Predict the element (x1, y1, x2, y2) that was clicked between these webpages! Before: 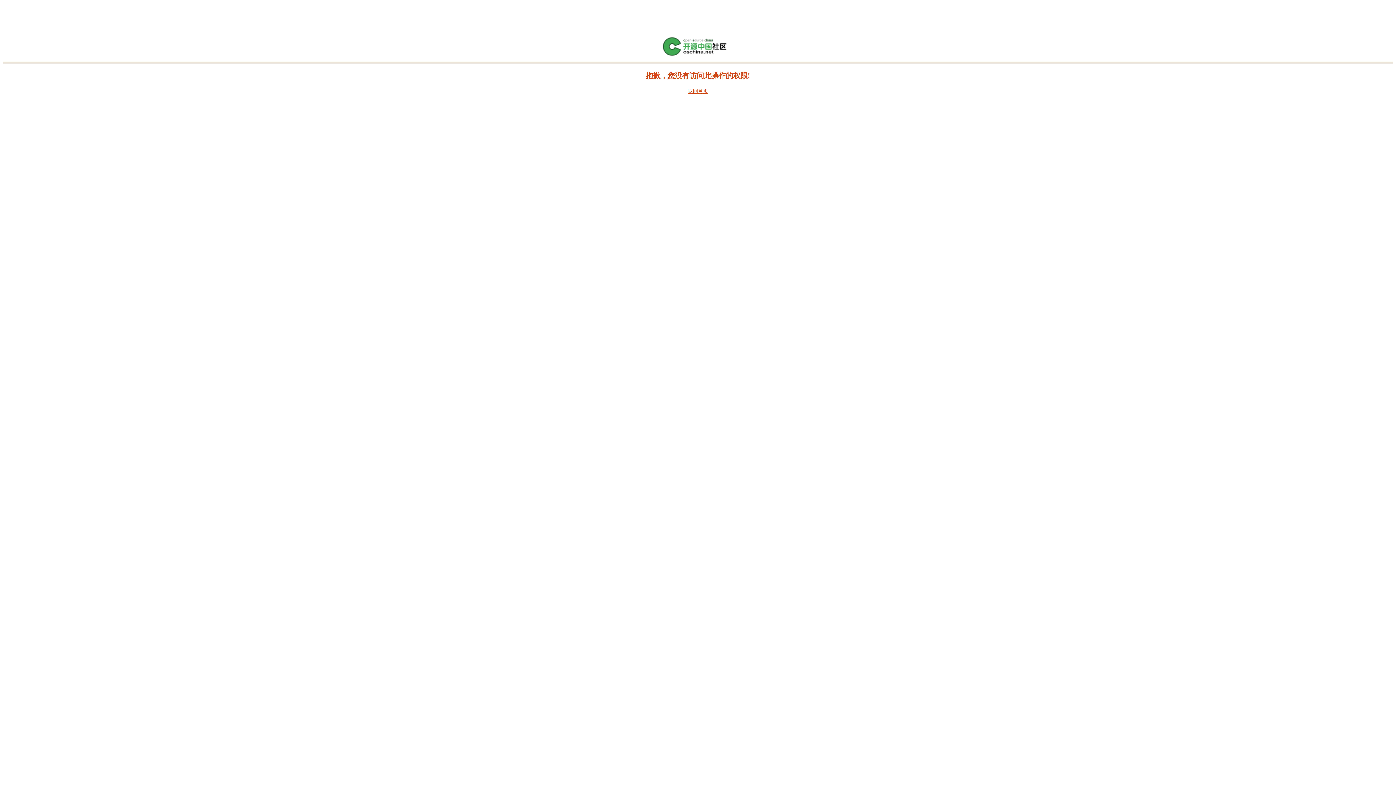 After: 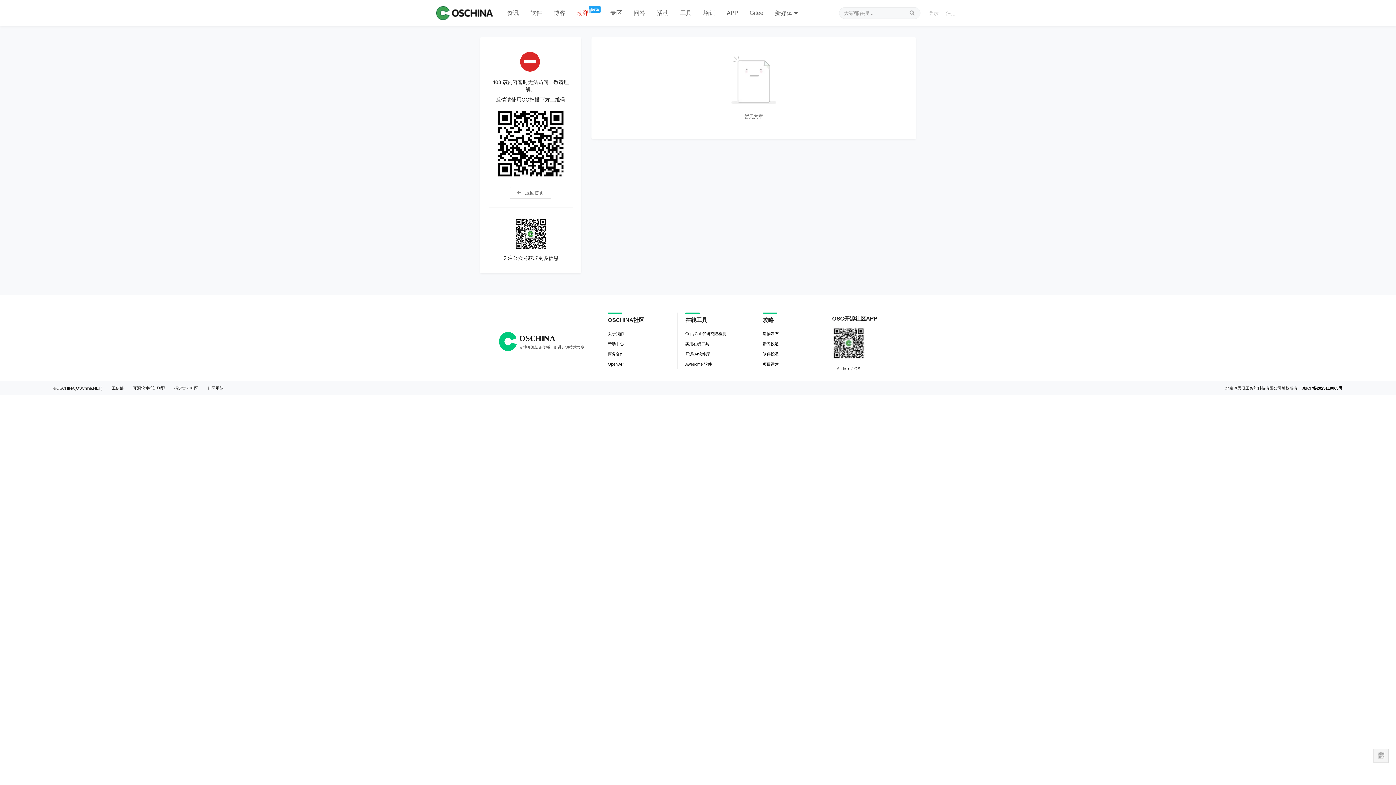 Action: bbox: (688, 88, 708, 94) label: 返回首页